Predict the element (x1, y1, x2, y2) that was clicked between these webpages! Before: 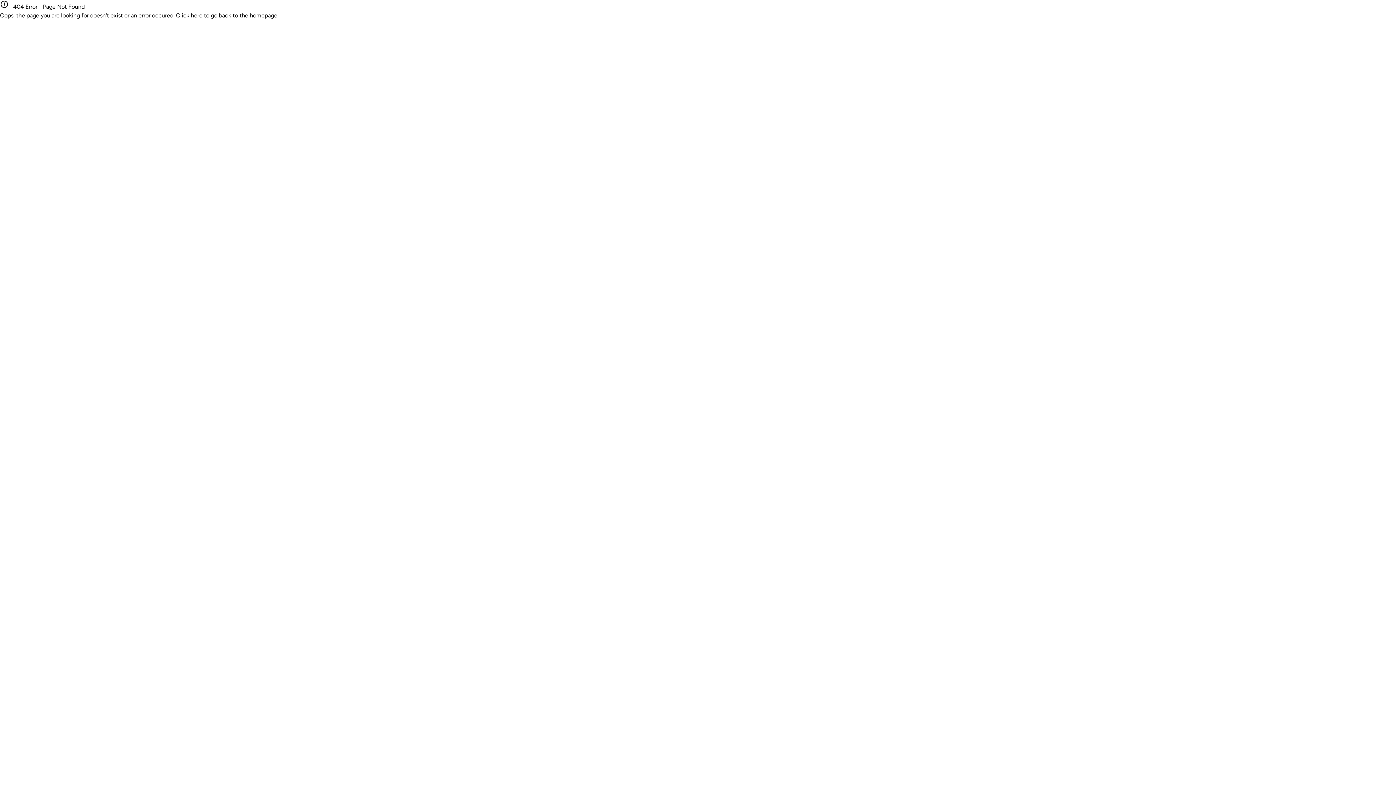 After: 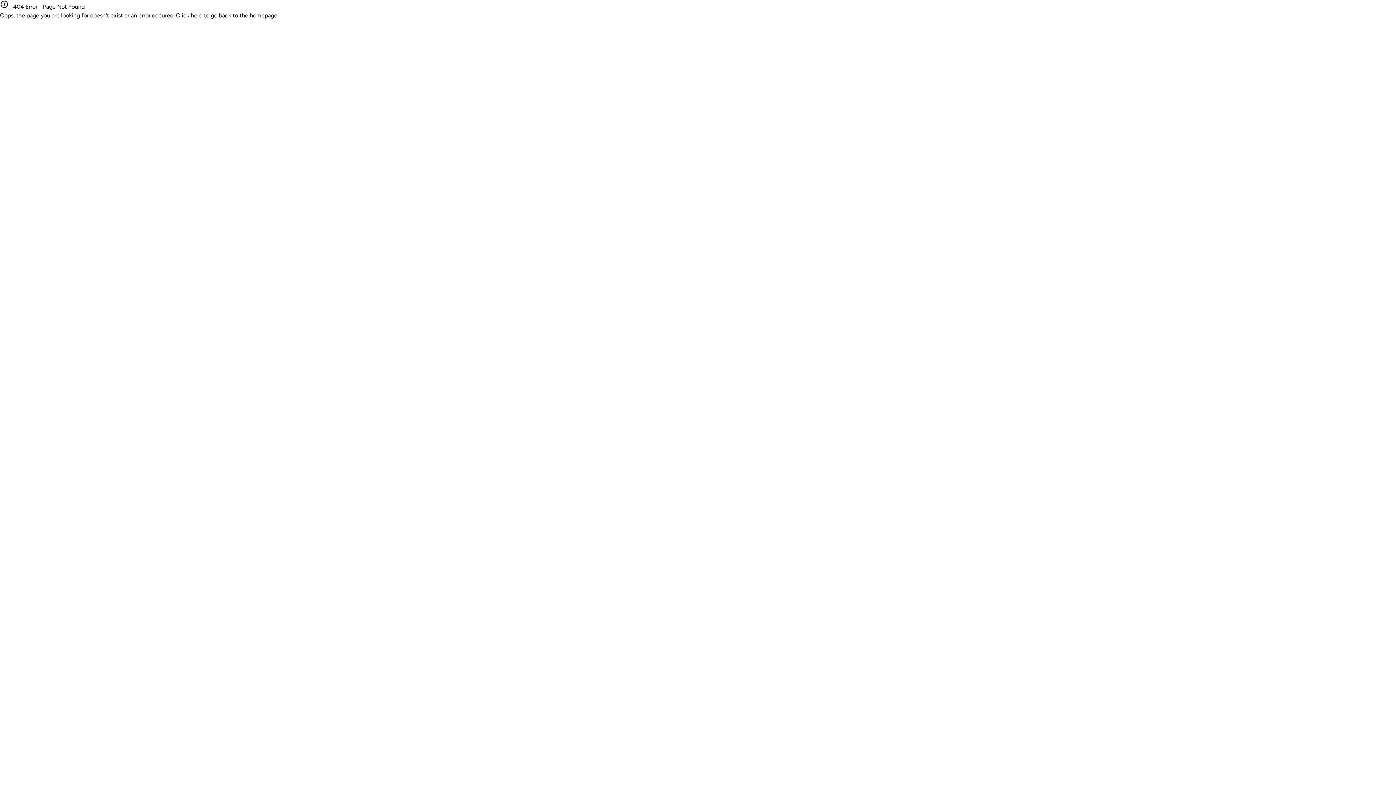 Action: label: homepage. bbox: (249, 12, 278, 18)